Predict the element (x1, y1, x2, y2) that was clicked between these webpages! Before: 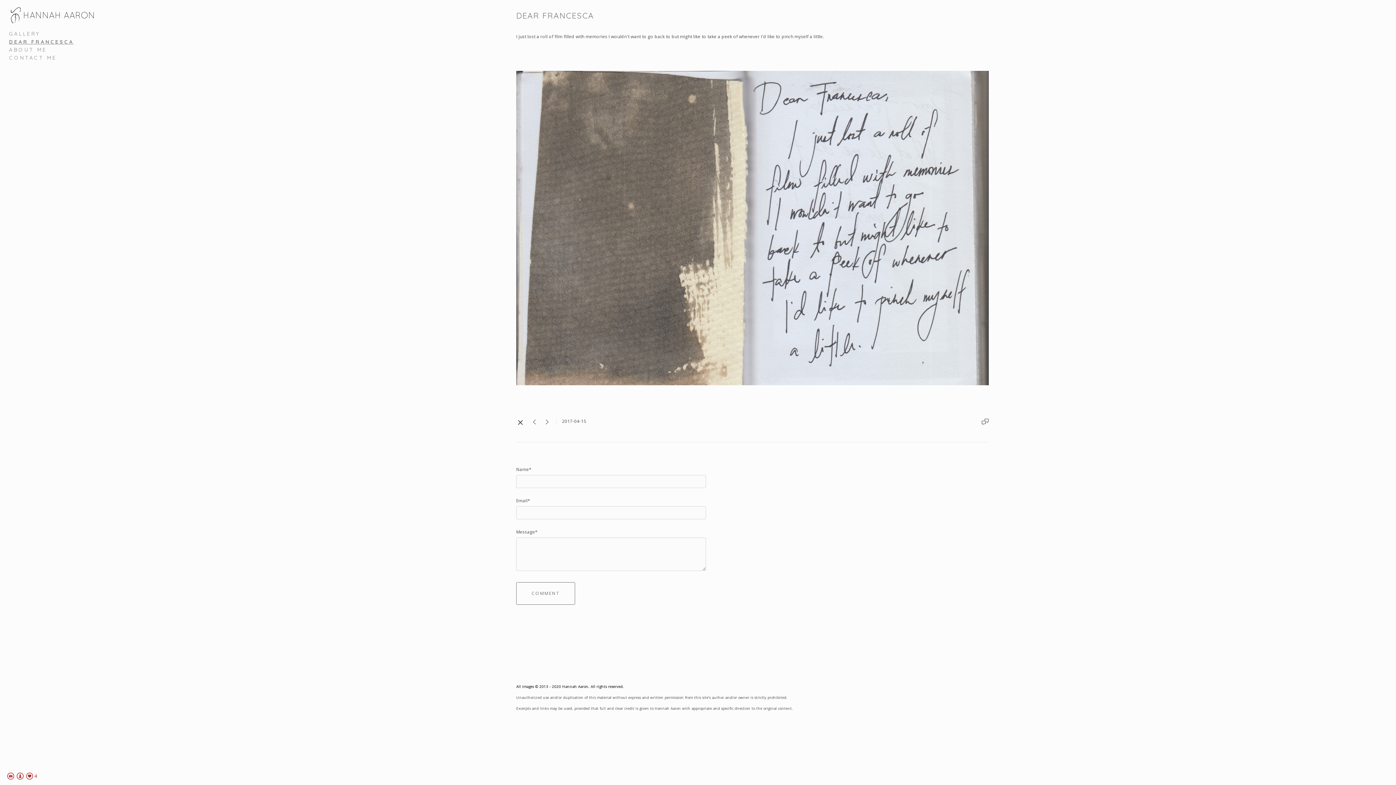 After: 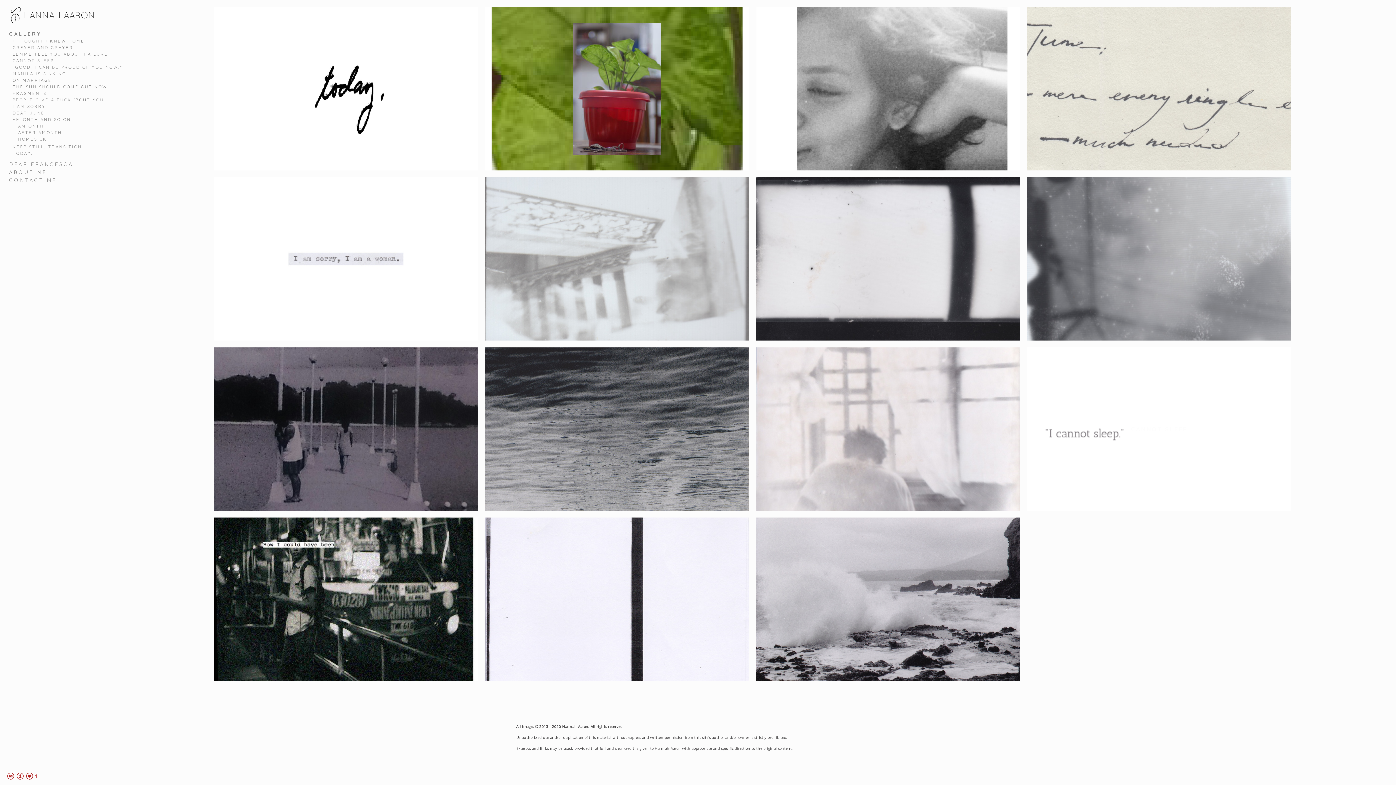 Action: bbox: (9, 30, 40, 37) label: GALLERY